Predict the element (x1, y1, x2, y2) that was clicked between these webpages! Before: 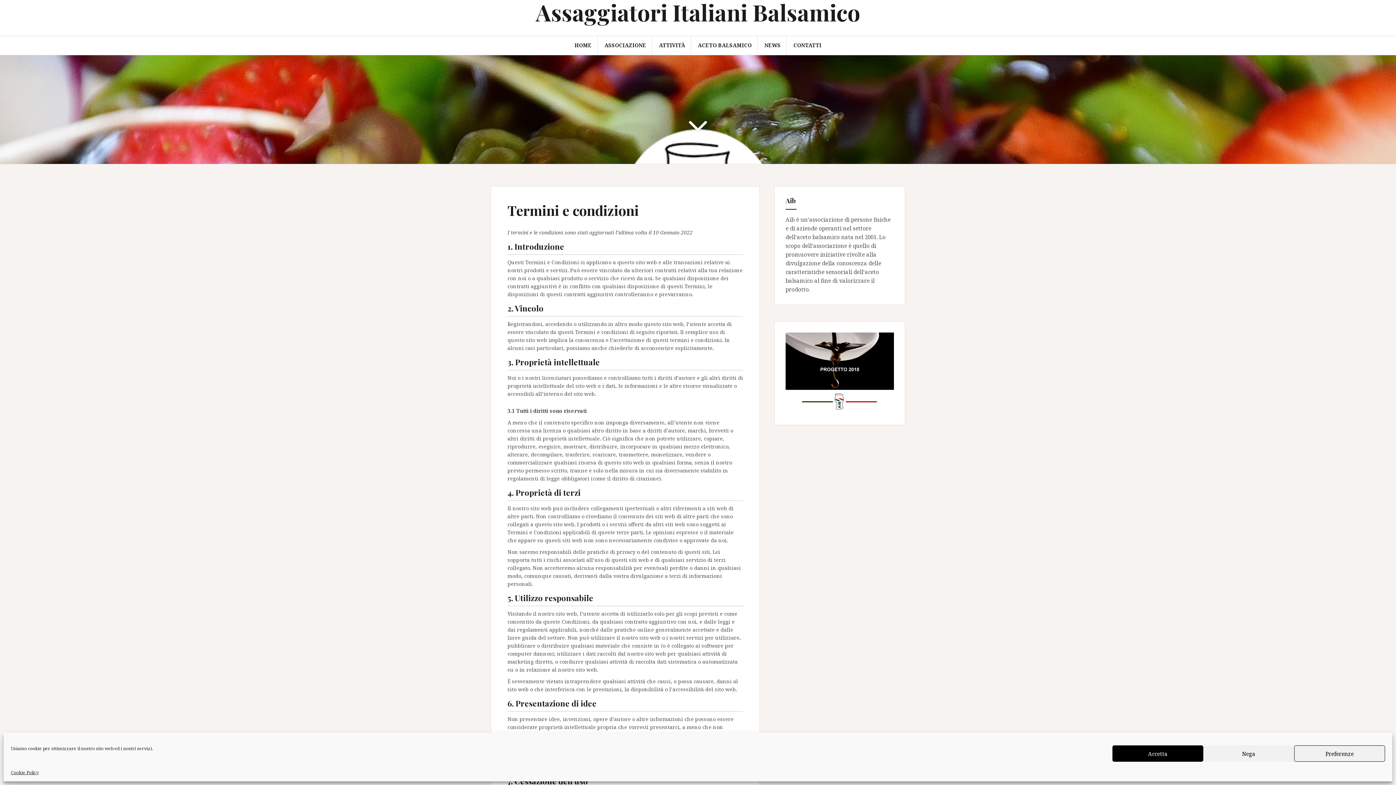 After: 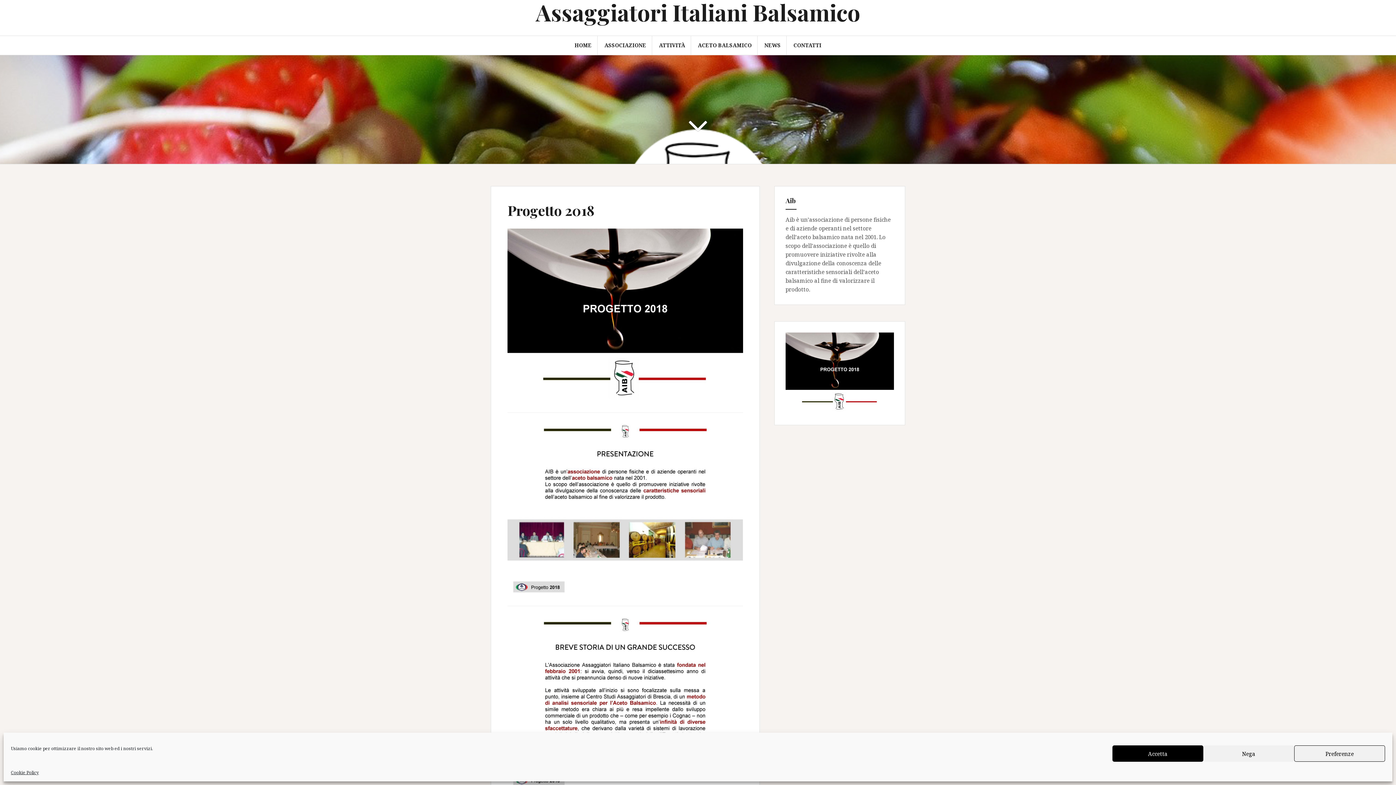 Action: bbox: (785, 369, 894, 376)